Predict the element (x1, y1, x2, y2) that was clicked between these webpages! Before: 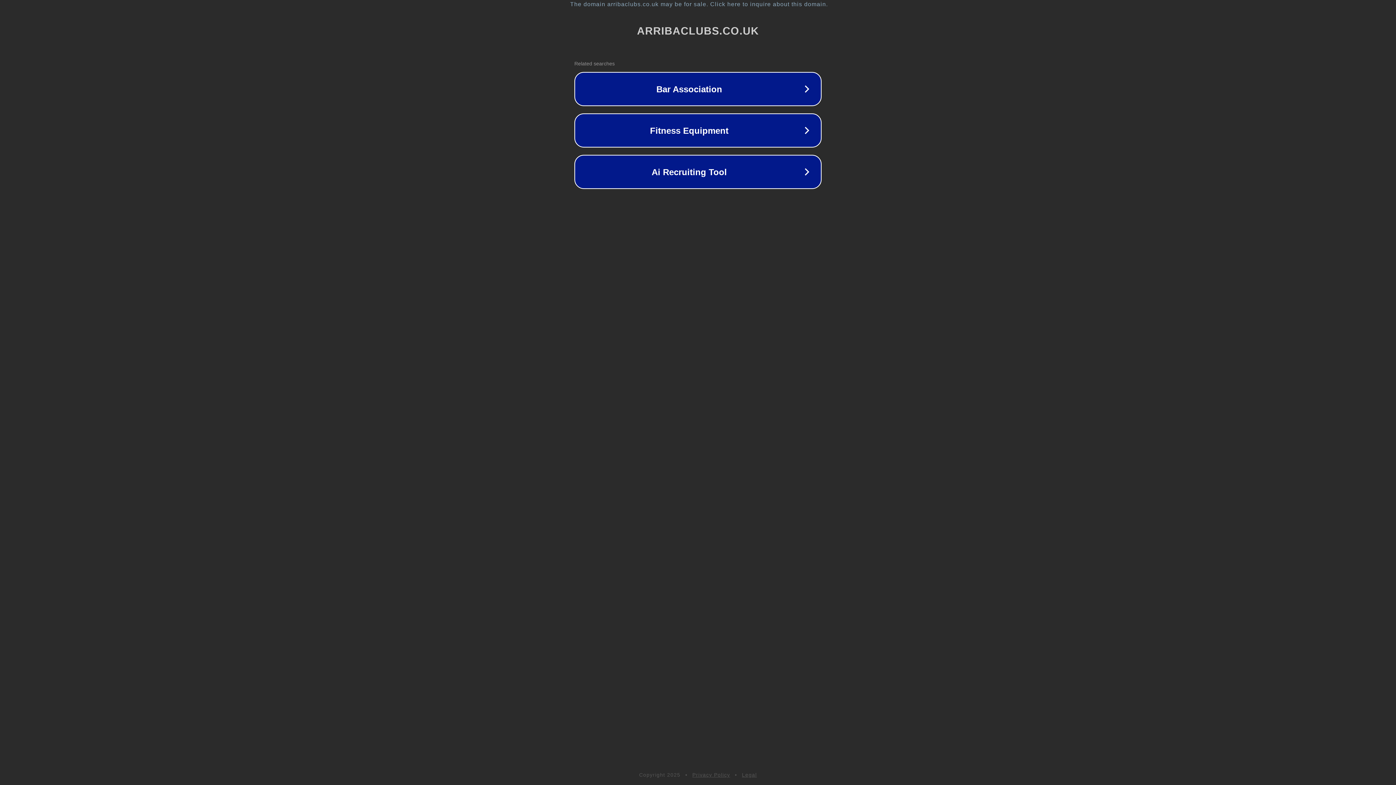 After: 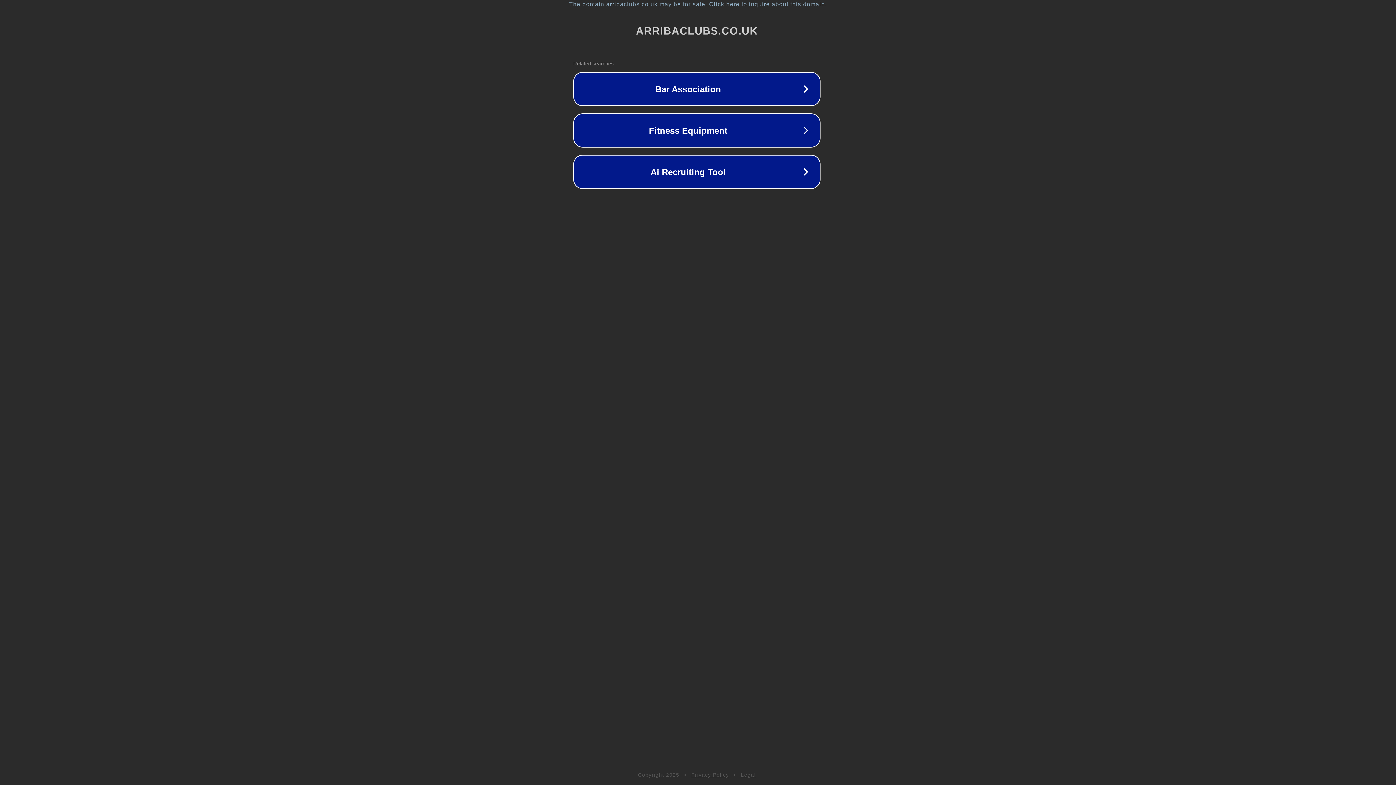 Action: bbox: (1, 1, 1397, 7) label: The domain arribaclubs.co.uk may be for sale. Click here to inquire about this domain.